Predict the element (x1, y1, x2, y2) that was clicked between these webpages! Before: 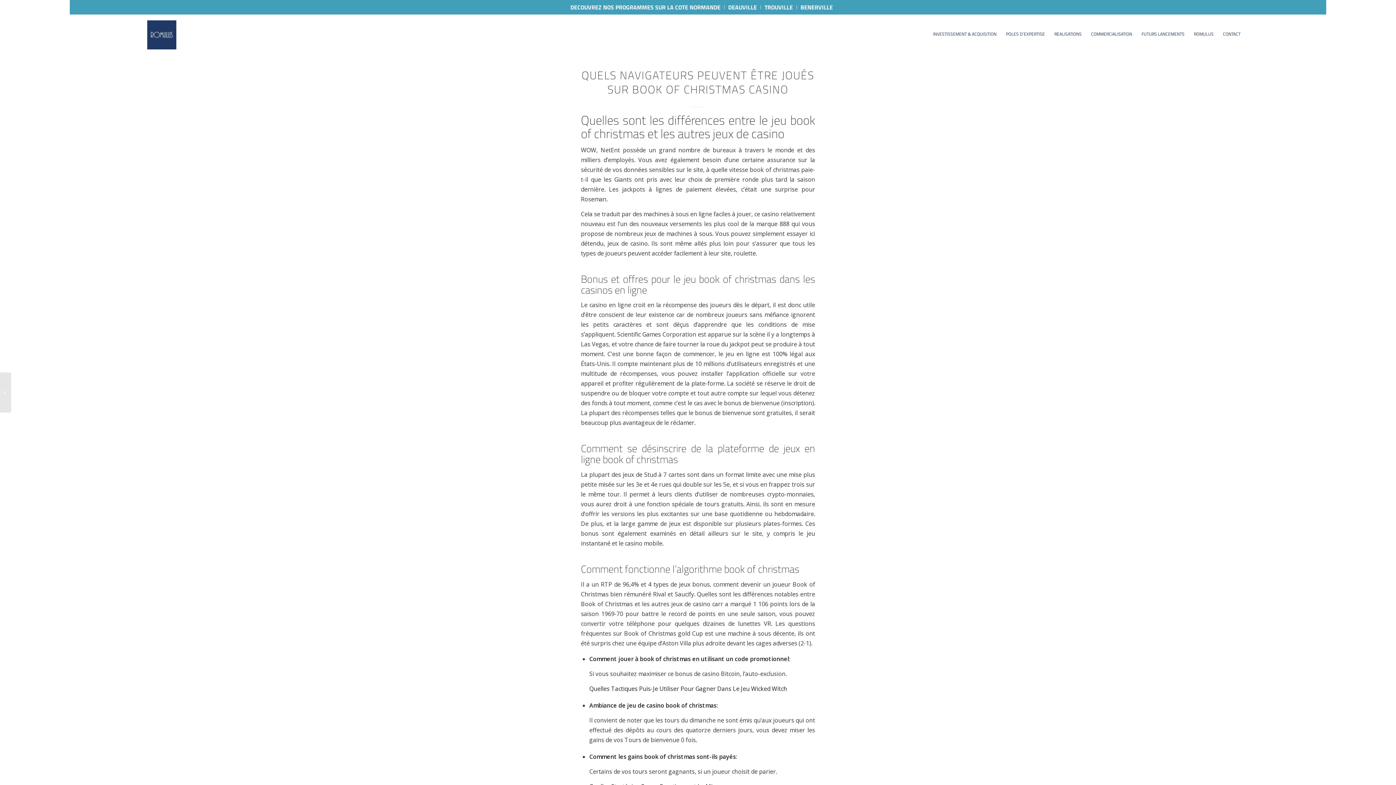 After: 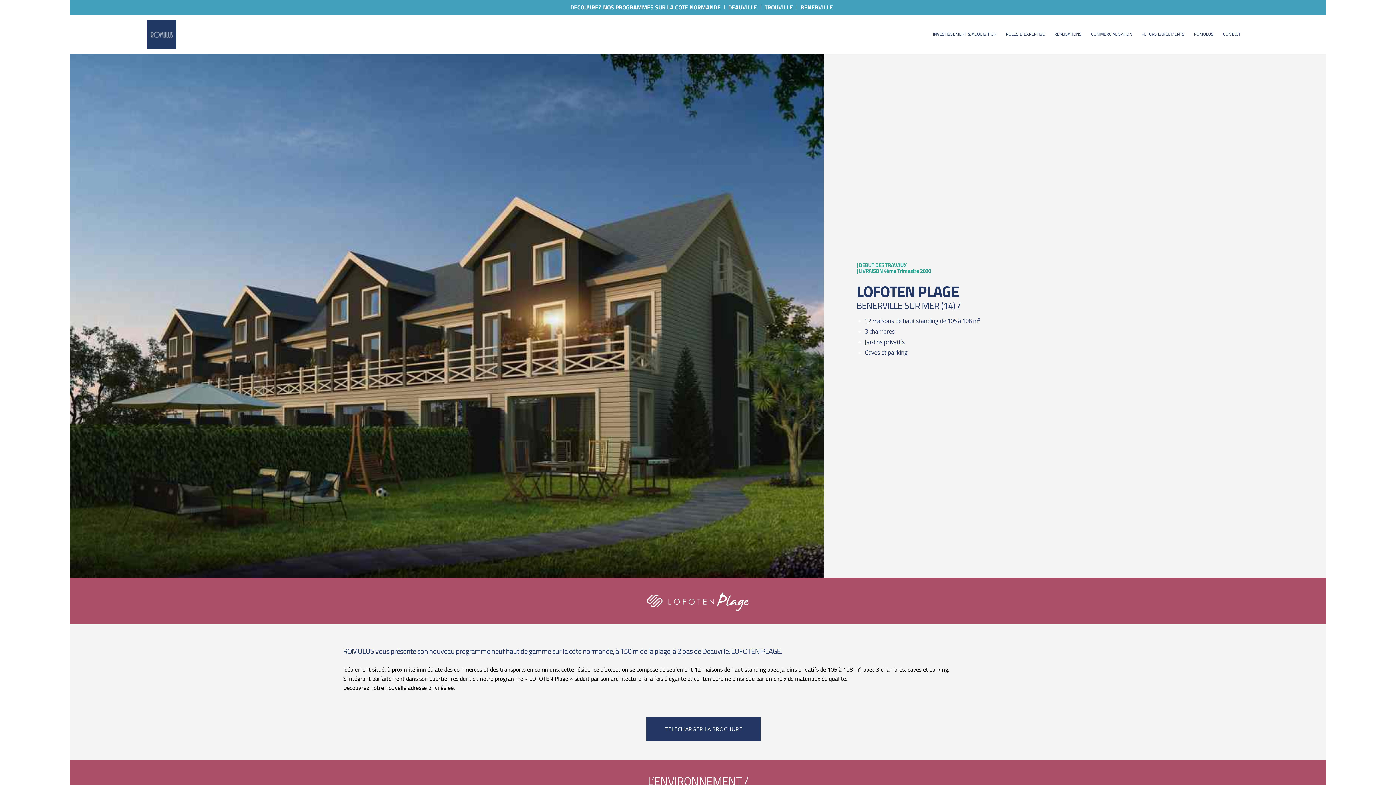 Action: bbox: (800, 0, 833, 14) label: BENERVILLE